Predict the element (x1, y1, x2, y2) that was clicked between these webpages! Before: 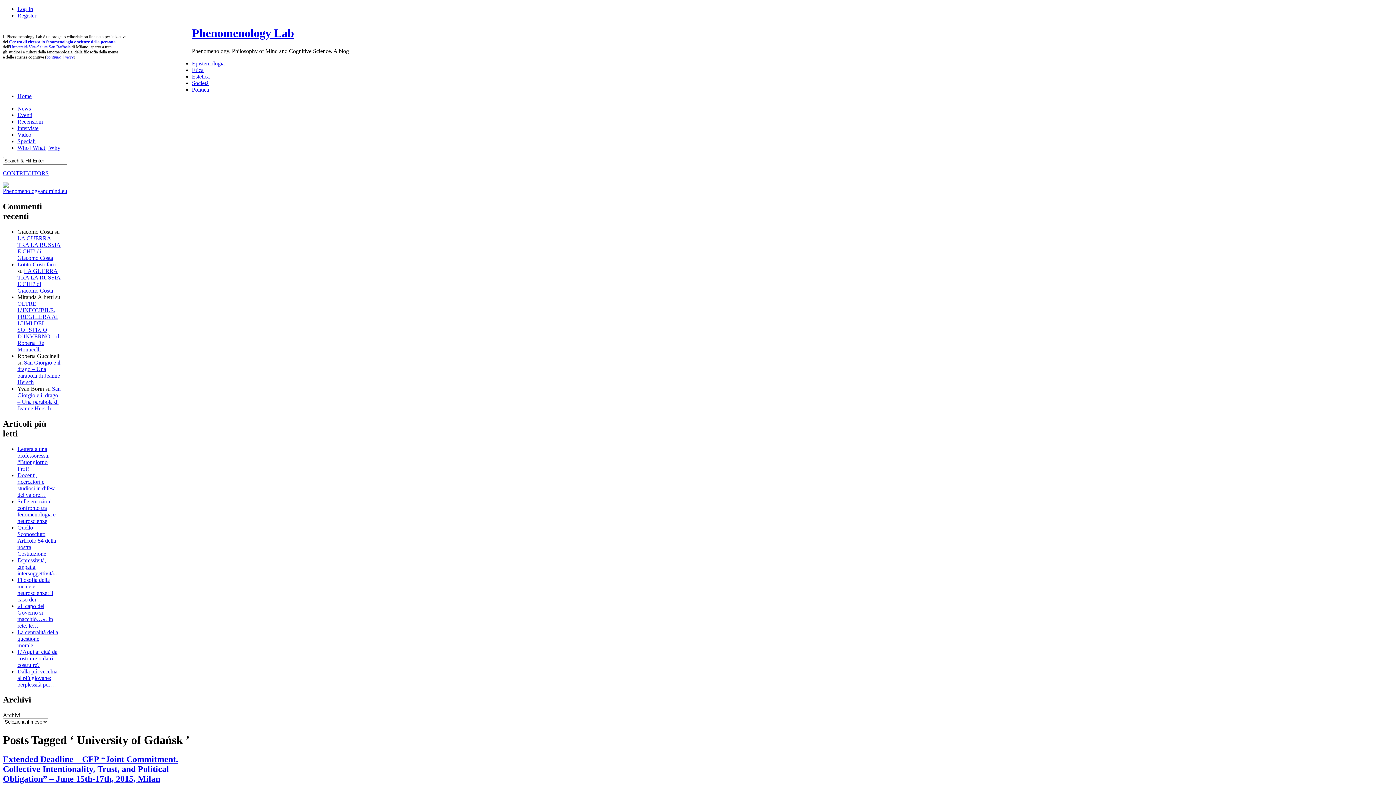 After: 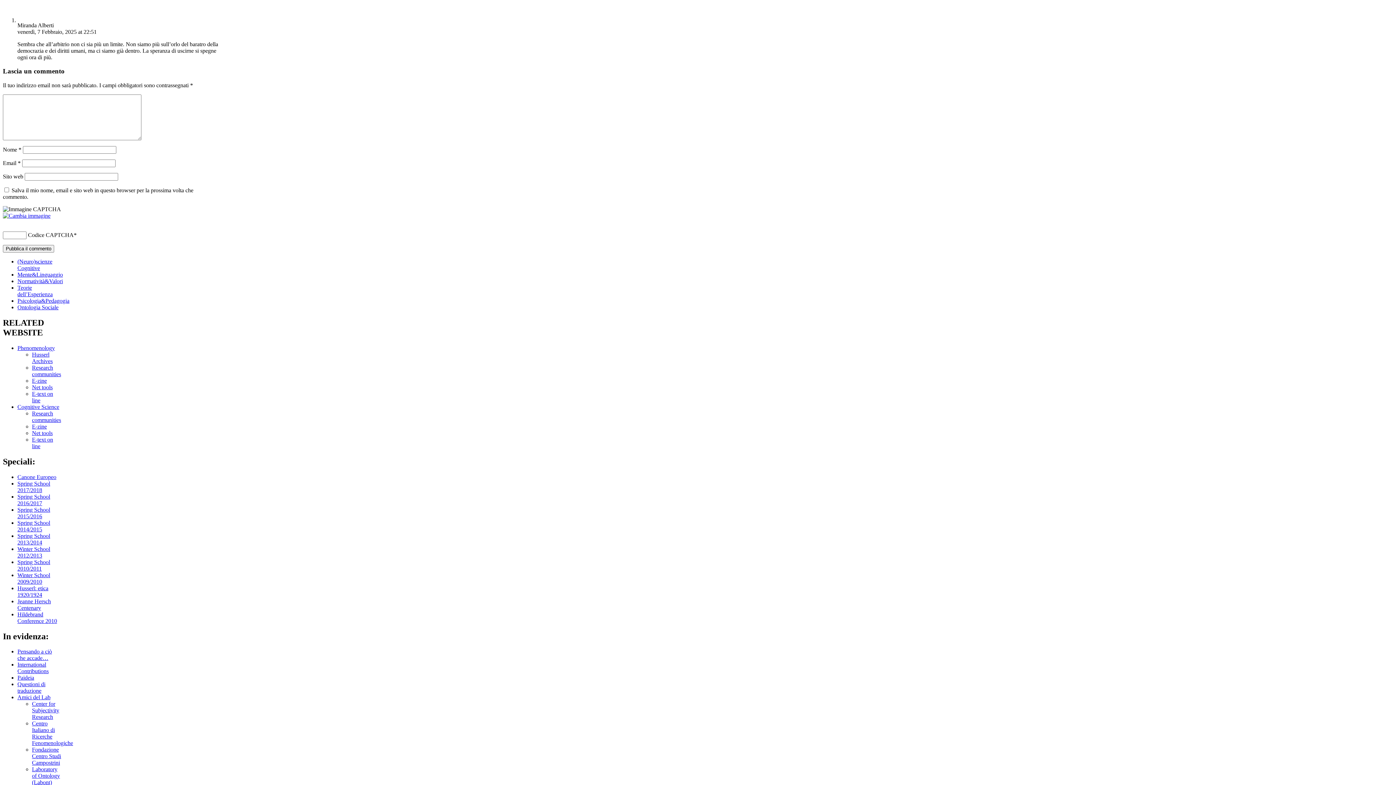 Action: label: OLTRE L’INDICIBILE. PREGHIERA AI LUMI DEL SOLSTIZIO D’INVERNO – di Roberta De Monticelli bbox: (17, 300, 60, 352)